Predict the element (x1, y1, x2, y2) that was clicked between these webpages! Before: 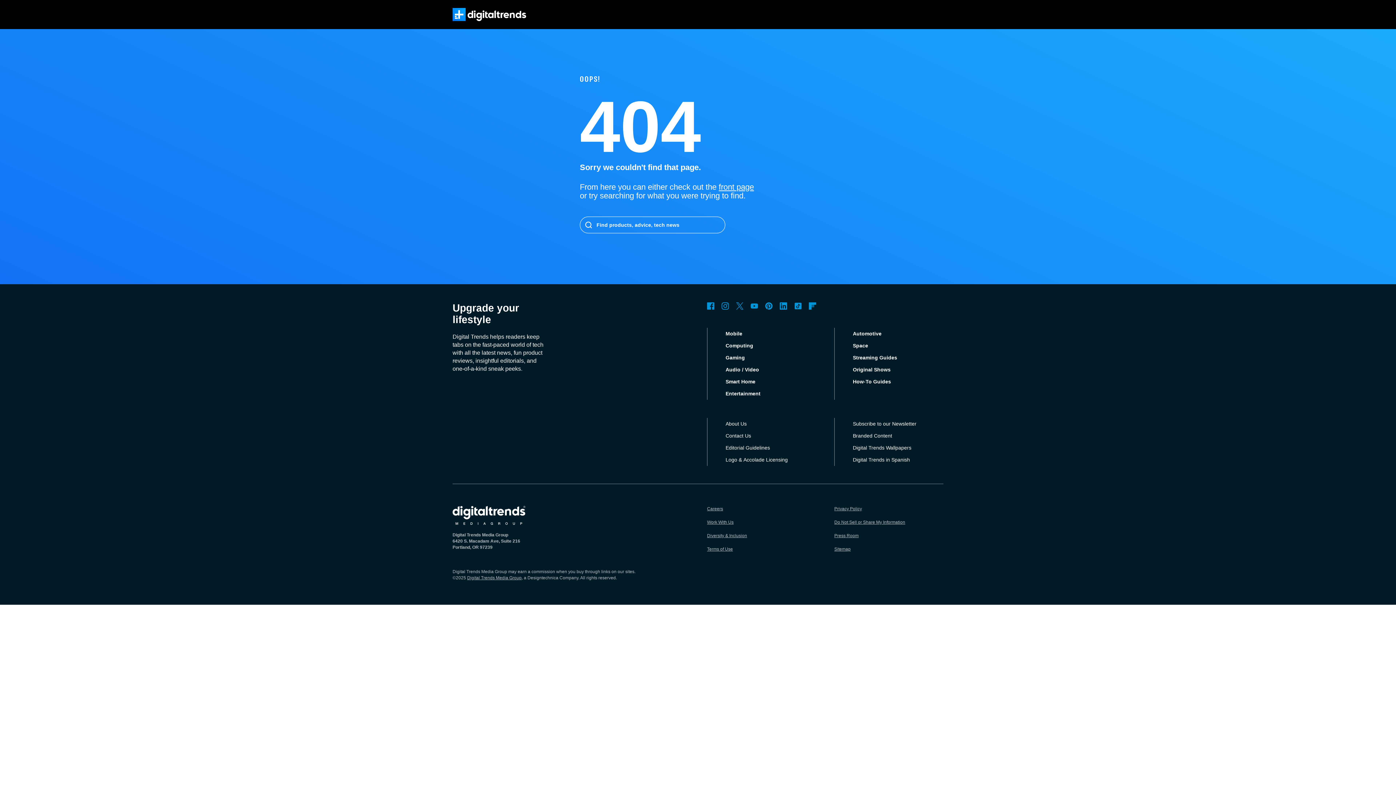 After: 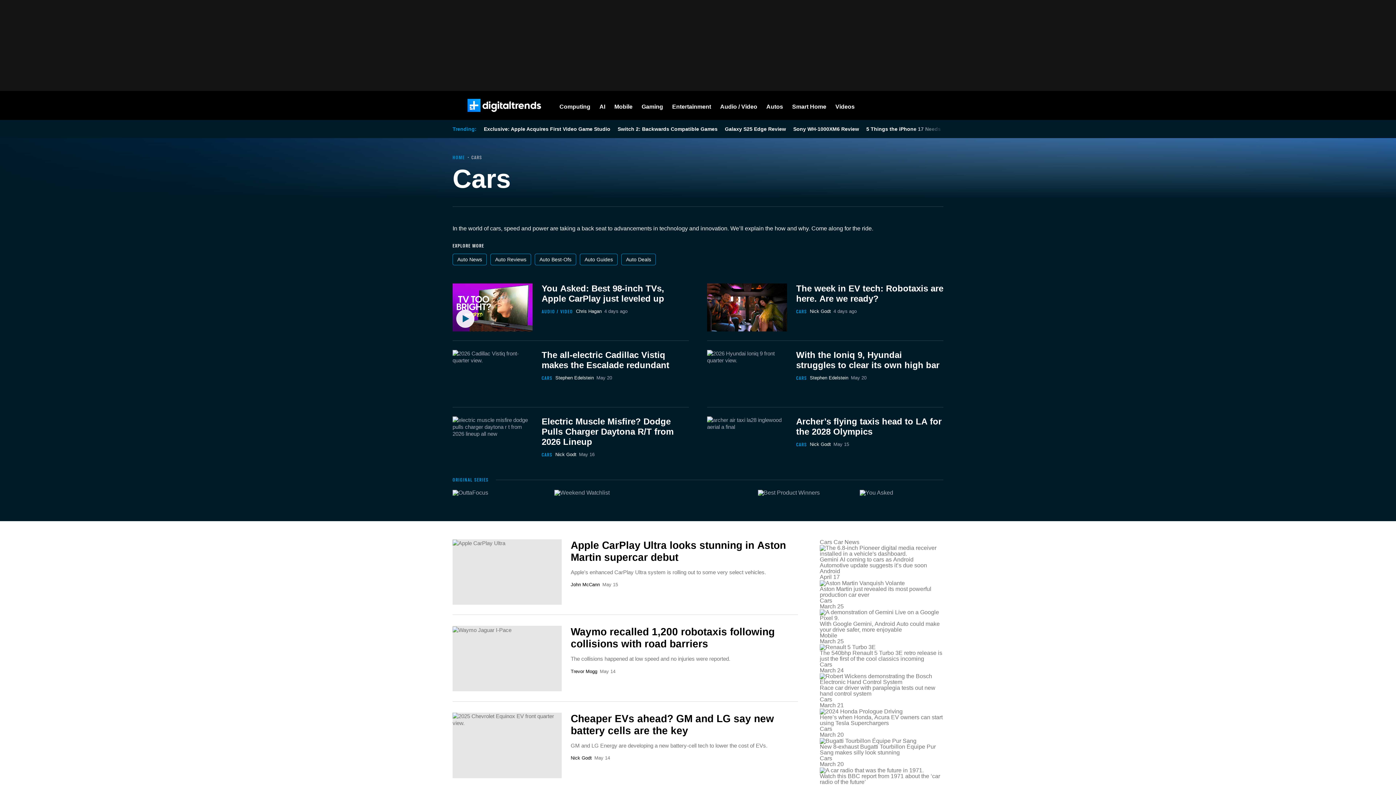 Action: bbox: (853, 330, 881, 336) label: Automotive